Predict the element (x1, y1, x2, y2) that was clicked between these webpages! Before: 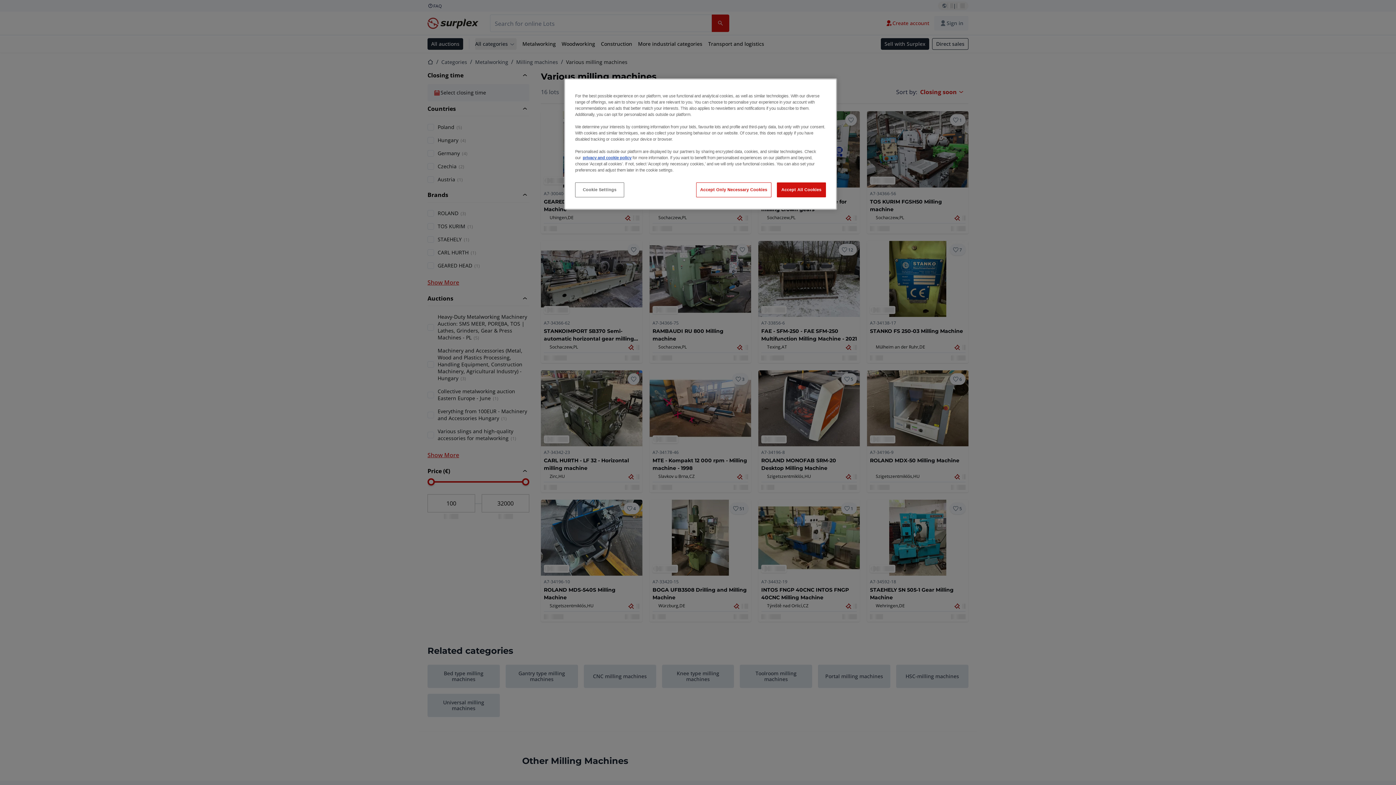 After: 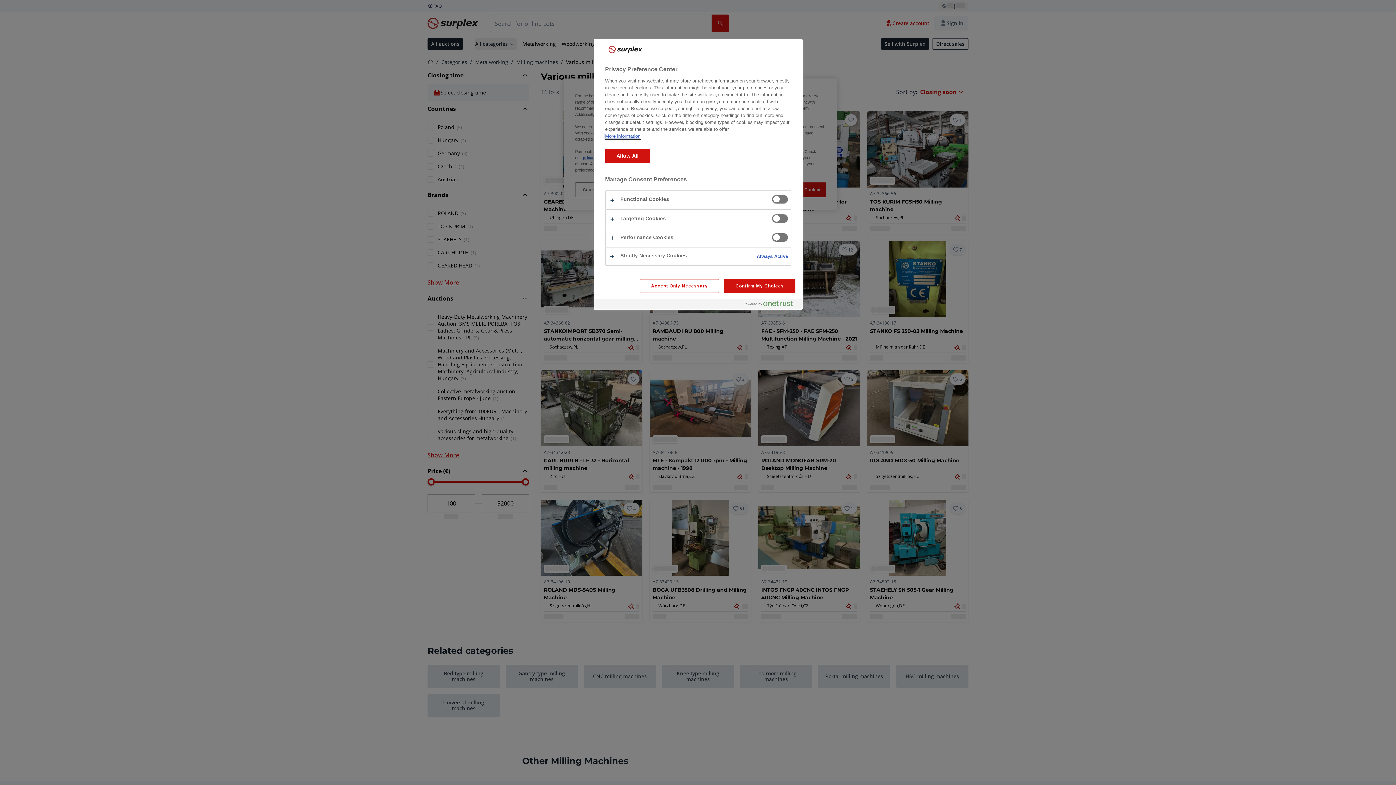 Action: label: Cookie Settings bbox: (575, 182, 624, 197)